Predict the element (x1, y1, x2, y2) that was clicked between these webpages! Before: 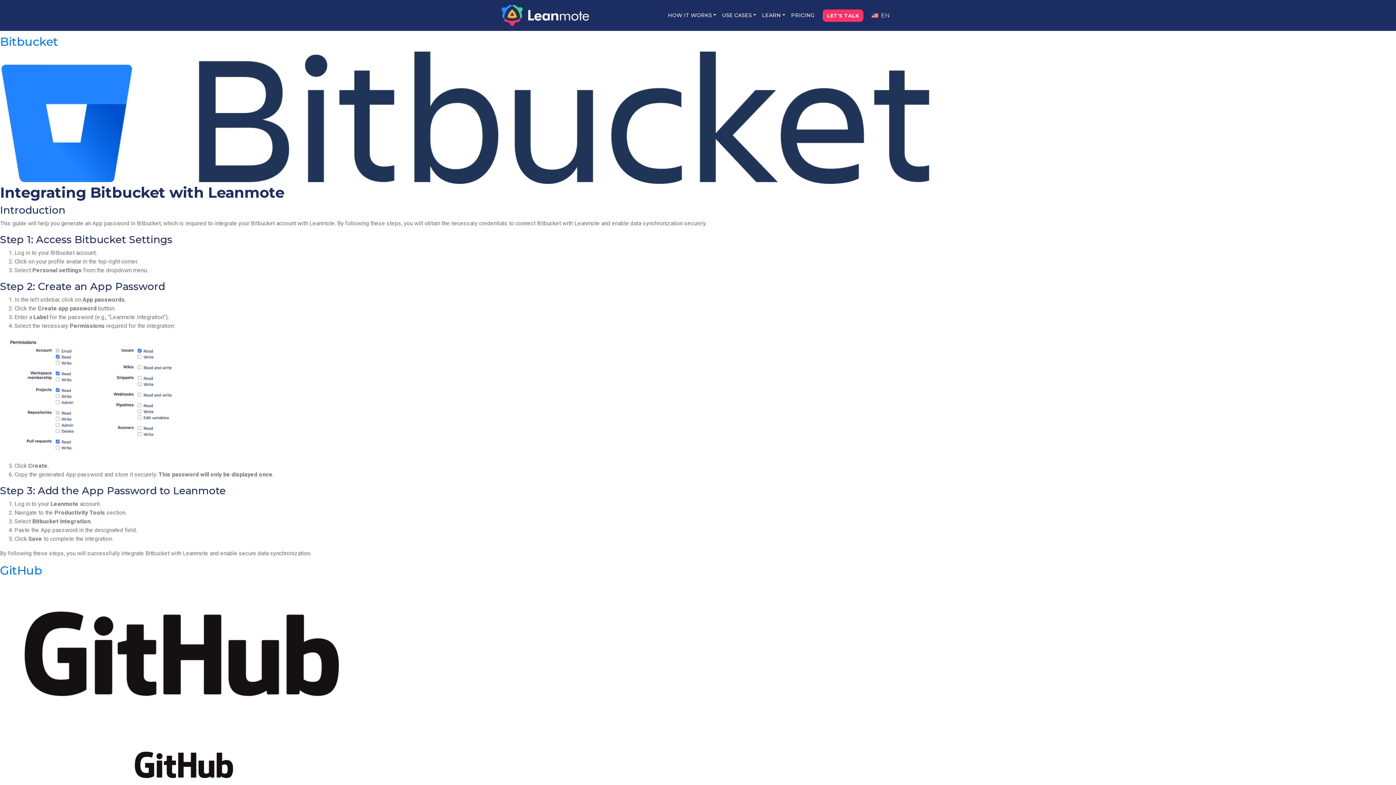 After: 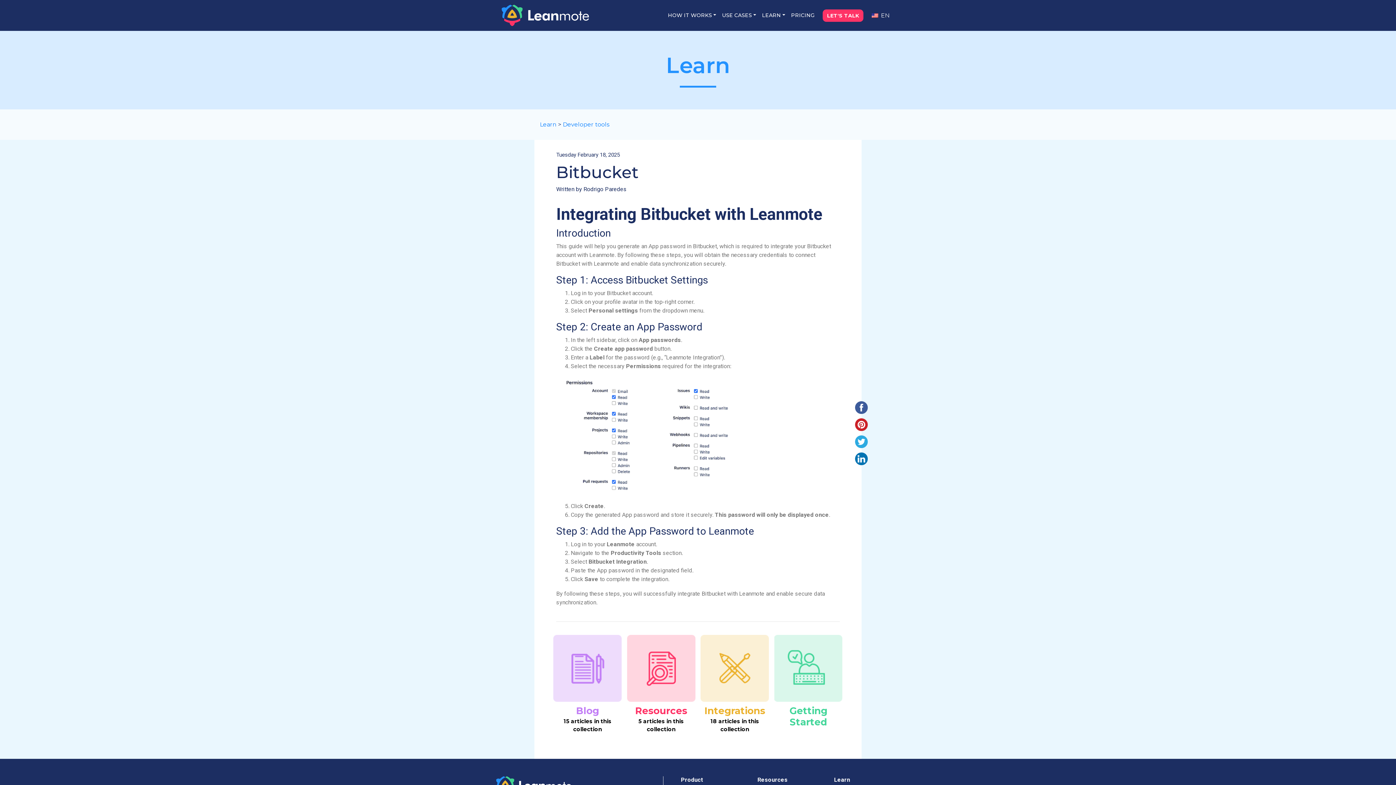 Action: bbox: (0, 113, 930, 120)